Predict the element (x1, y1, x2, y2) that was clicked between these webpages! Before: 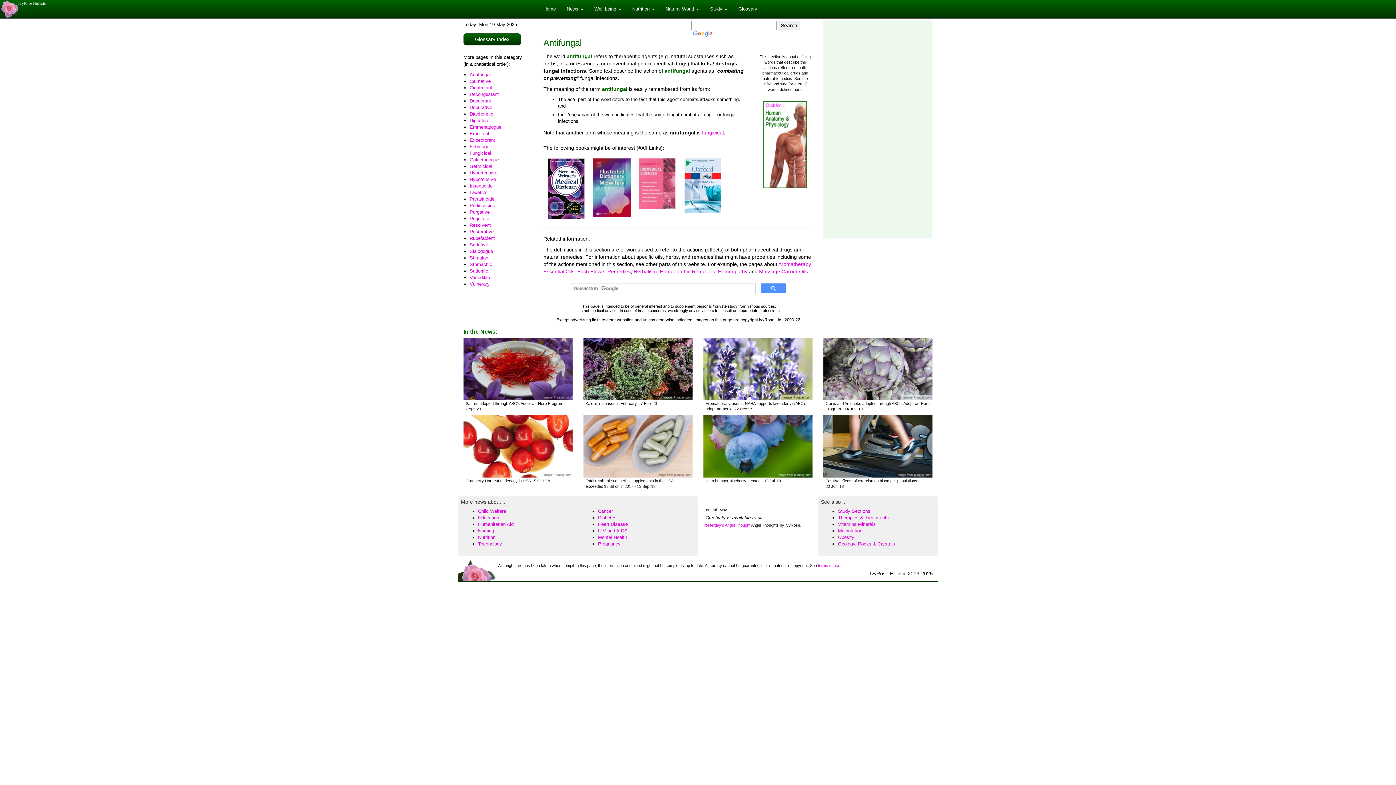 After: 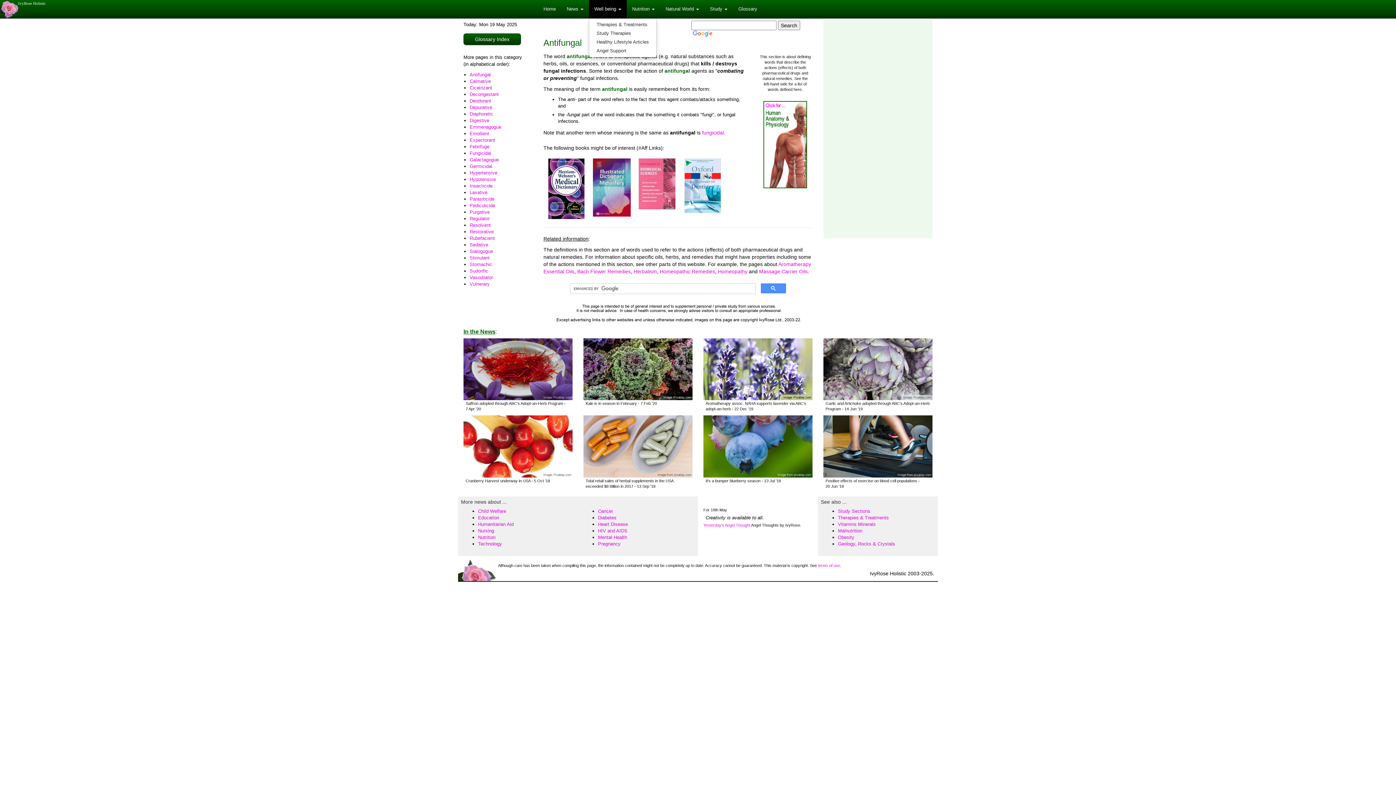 Action: label: Well being  bbox: (589, 0, 626, 18)